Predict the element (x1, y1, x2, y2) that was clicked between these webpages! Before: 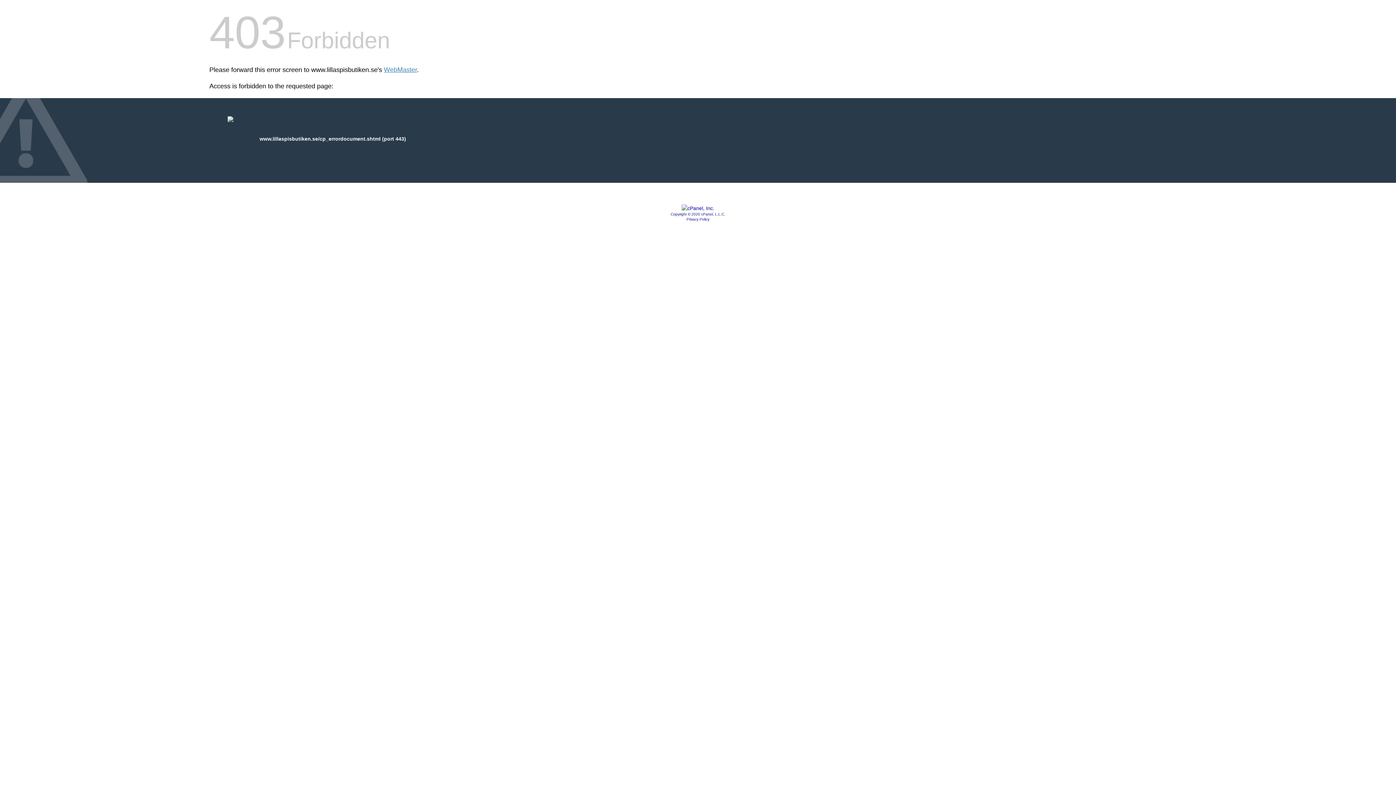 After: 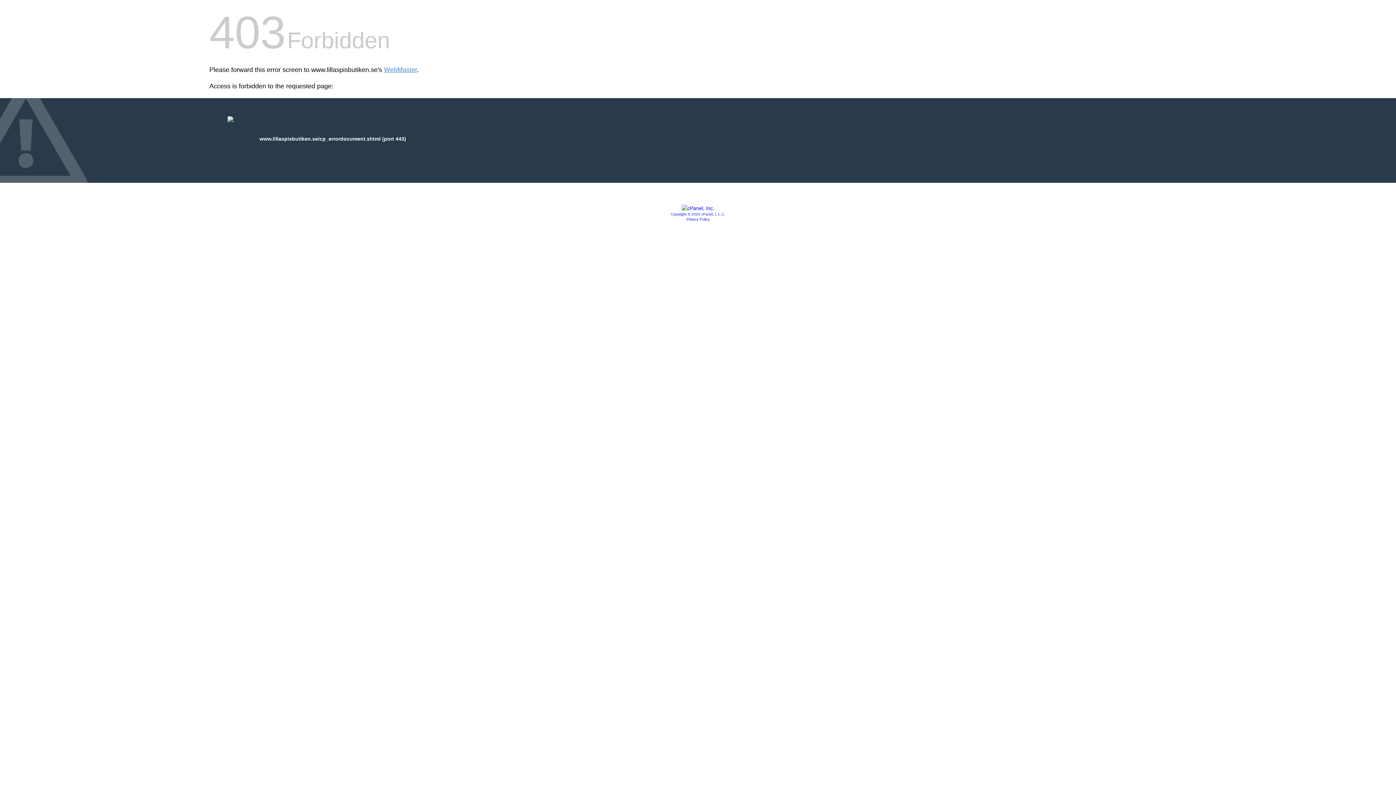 Action: label: Privacy Policy bbox: (686, 217, 709, 221)